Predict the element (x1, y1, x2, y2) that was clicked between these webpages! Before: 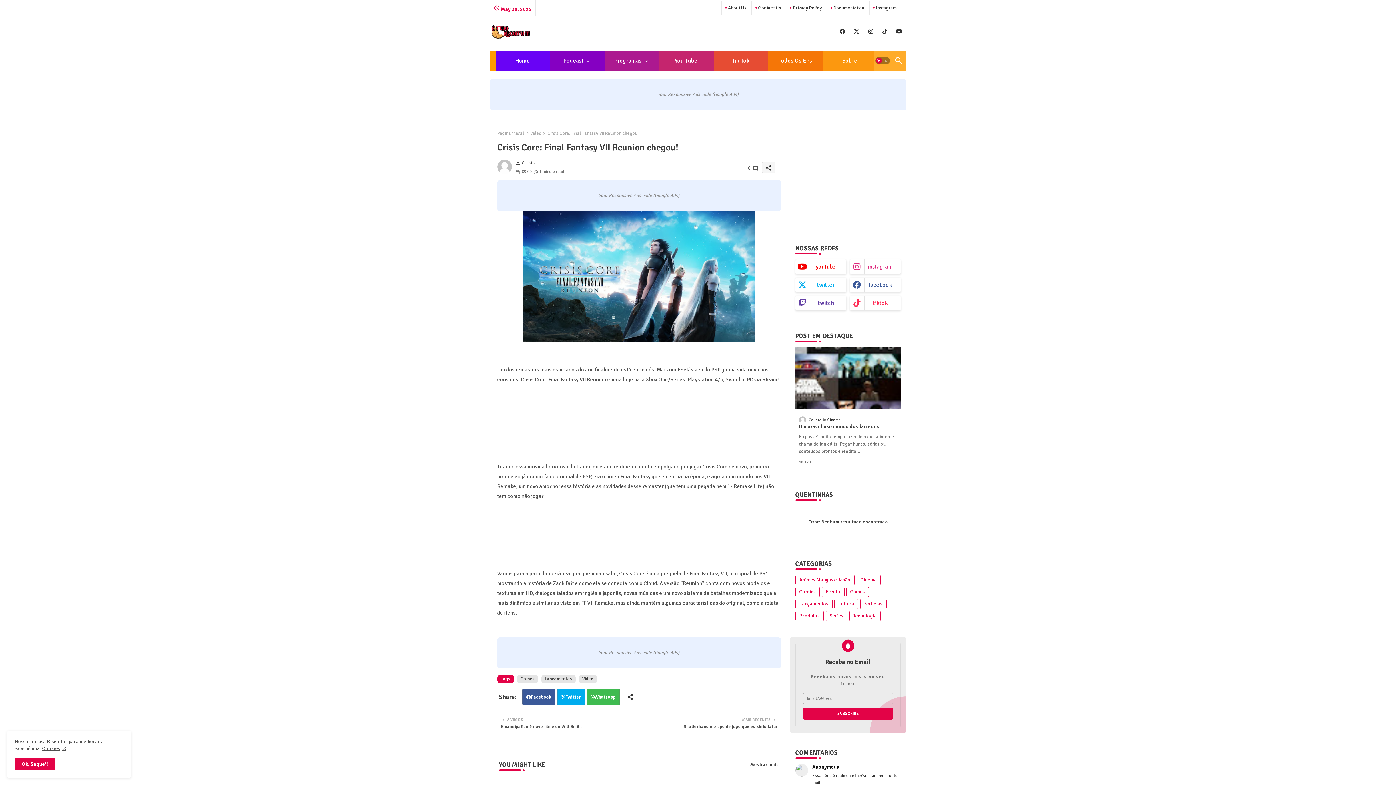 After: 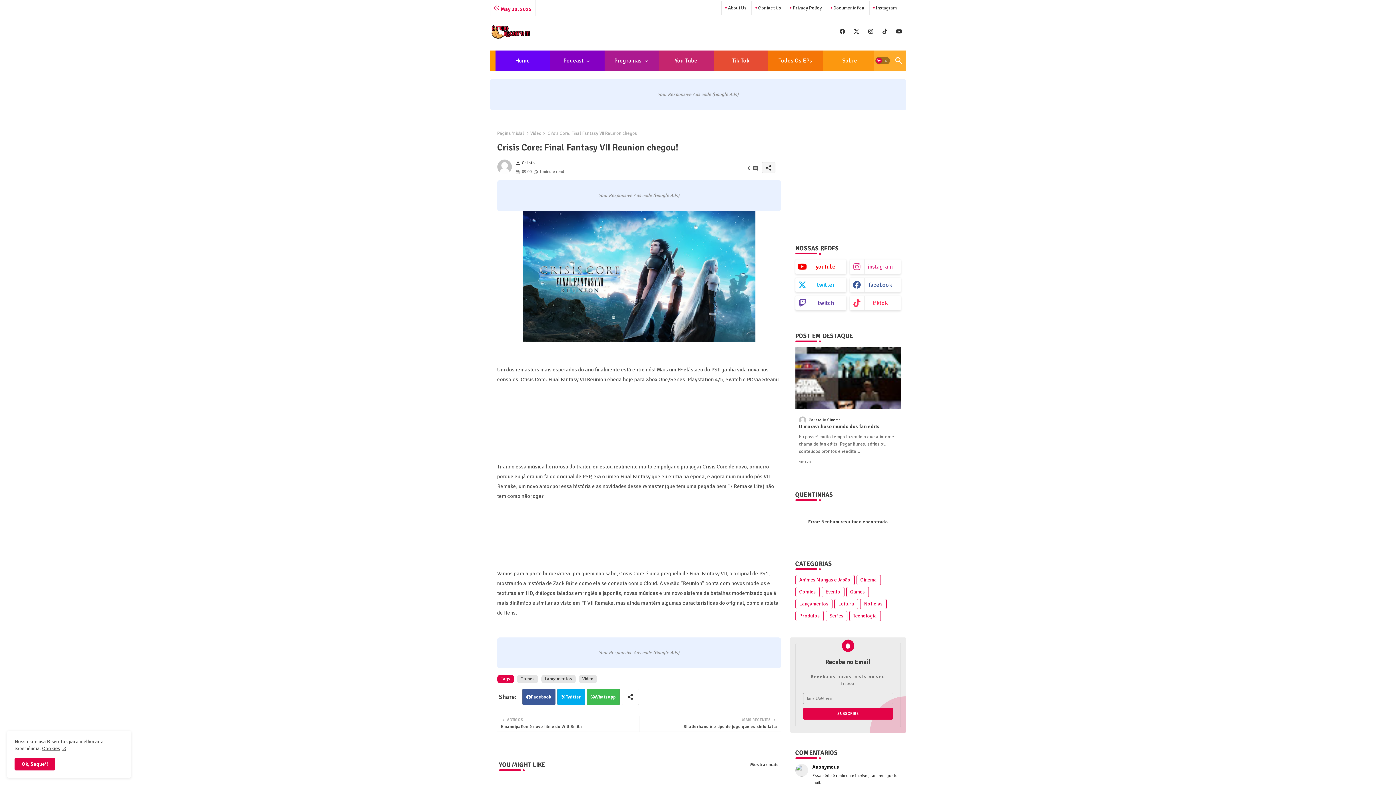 Action: label: Your Responsive Ads code (Google Ads) bbox: (497, 180, 780, 211)